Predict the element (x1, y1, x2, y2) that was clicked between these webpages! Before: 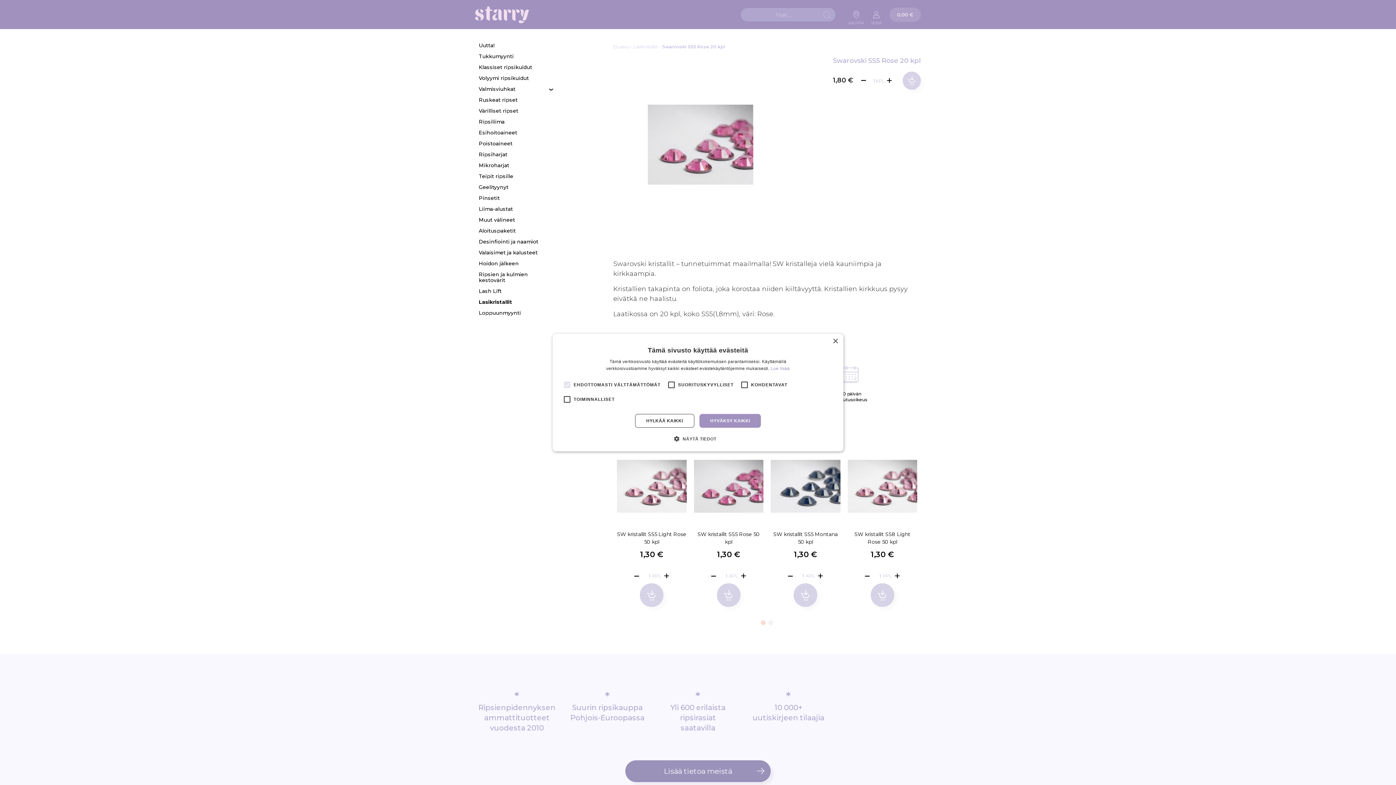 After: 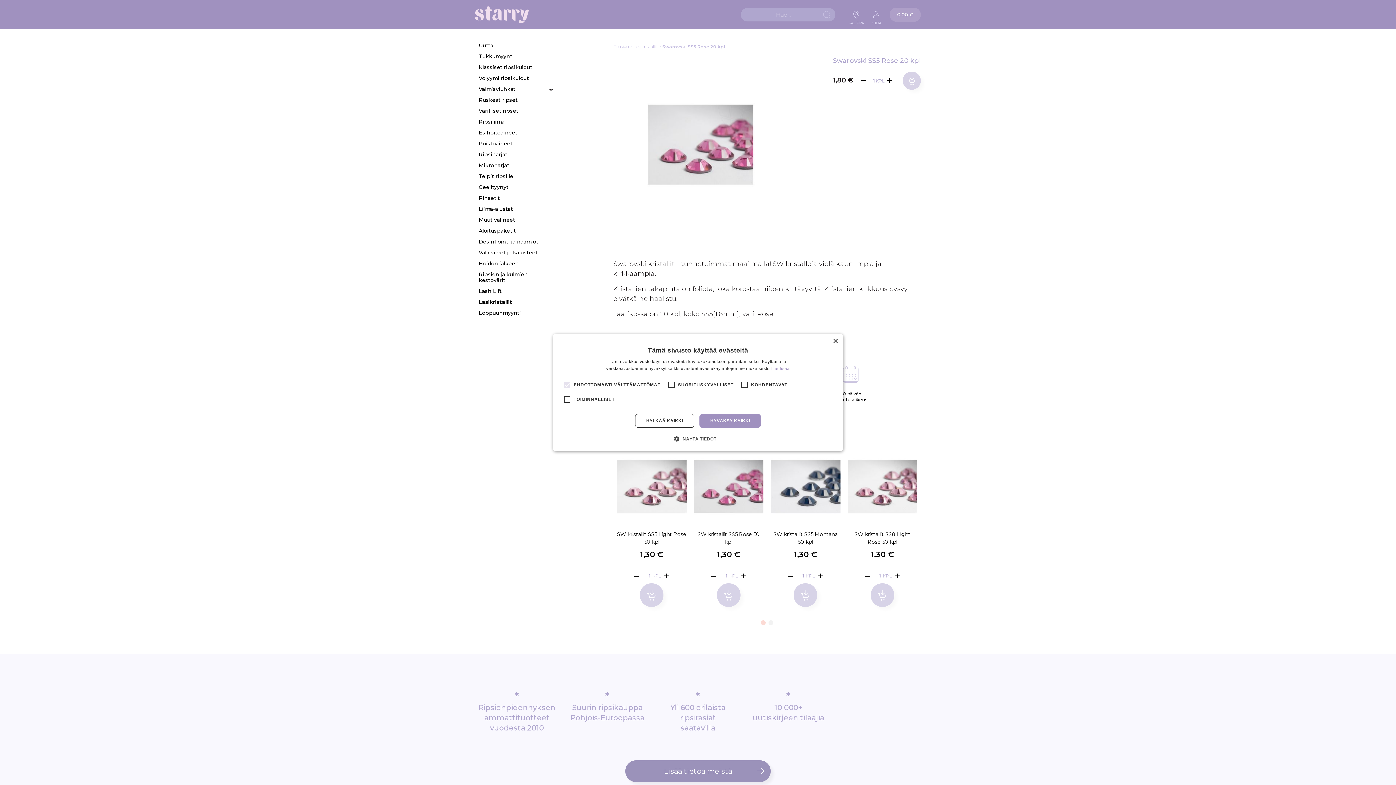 Action: label: Go to slide 1 bbox: (761, 620, 765, 625)